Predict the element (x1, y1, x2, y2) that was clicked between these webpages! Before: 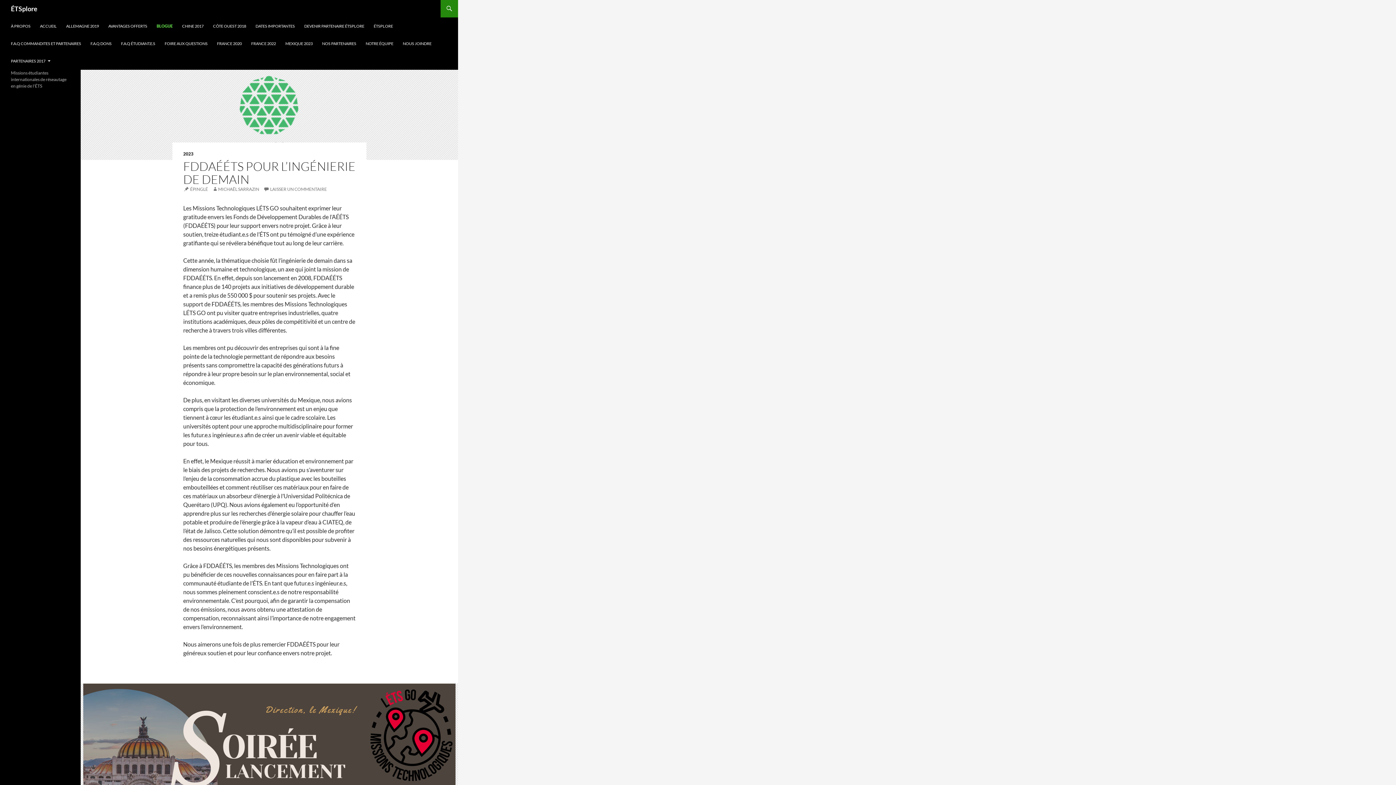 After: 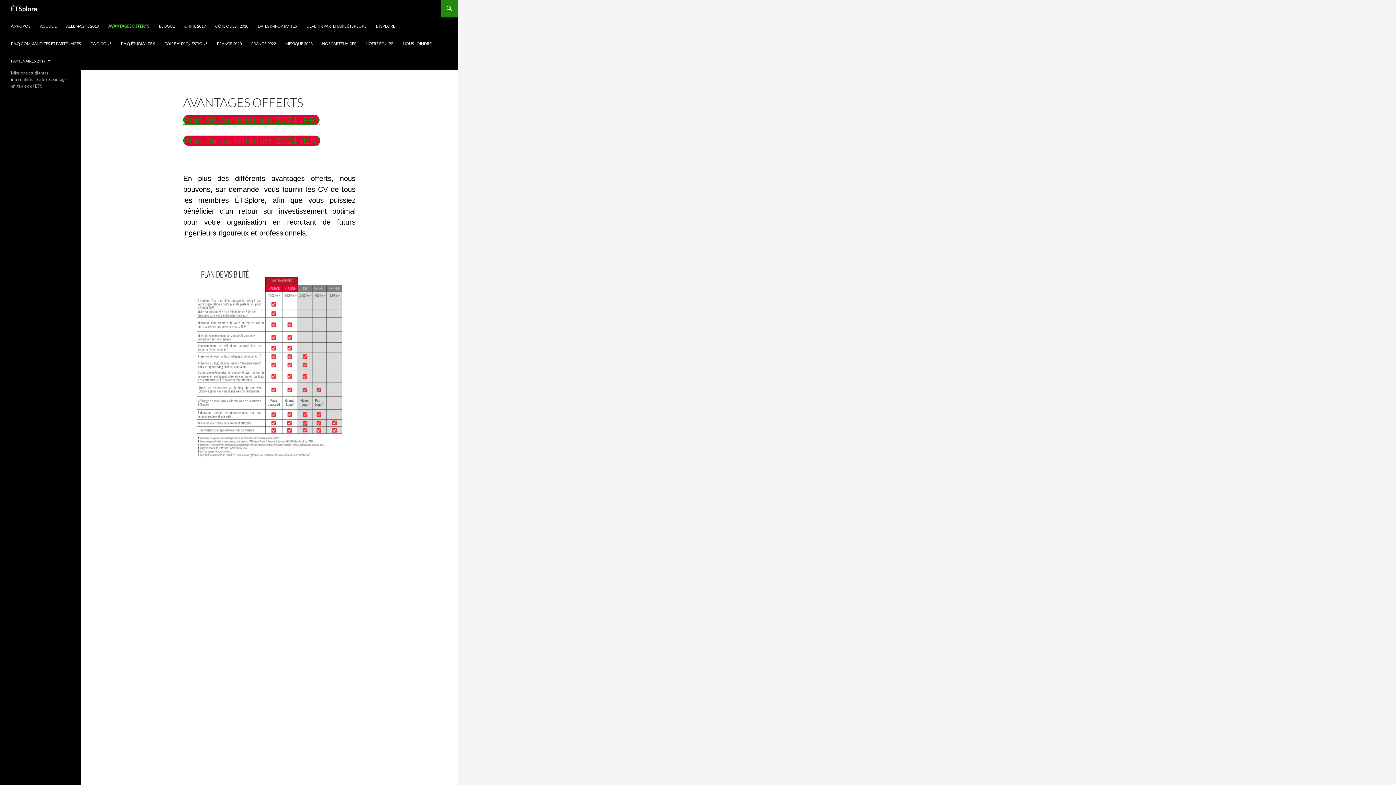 Action: bbox: (104, 17, 151, 34) label: AVANTAGES OFFERTS